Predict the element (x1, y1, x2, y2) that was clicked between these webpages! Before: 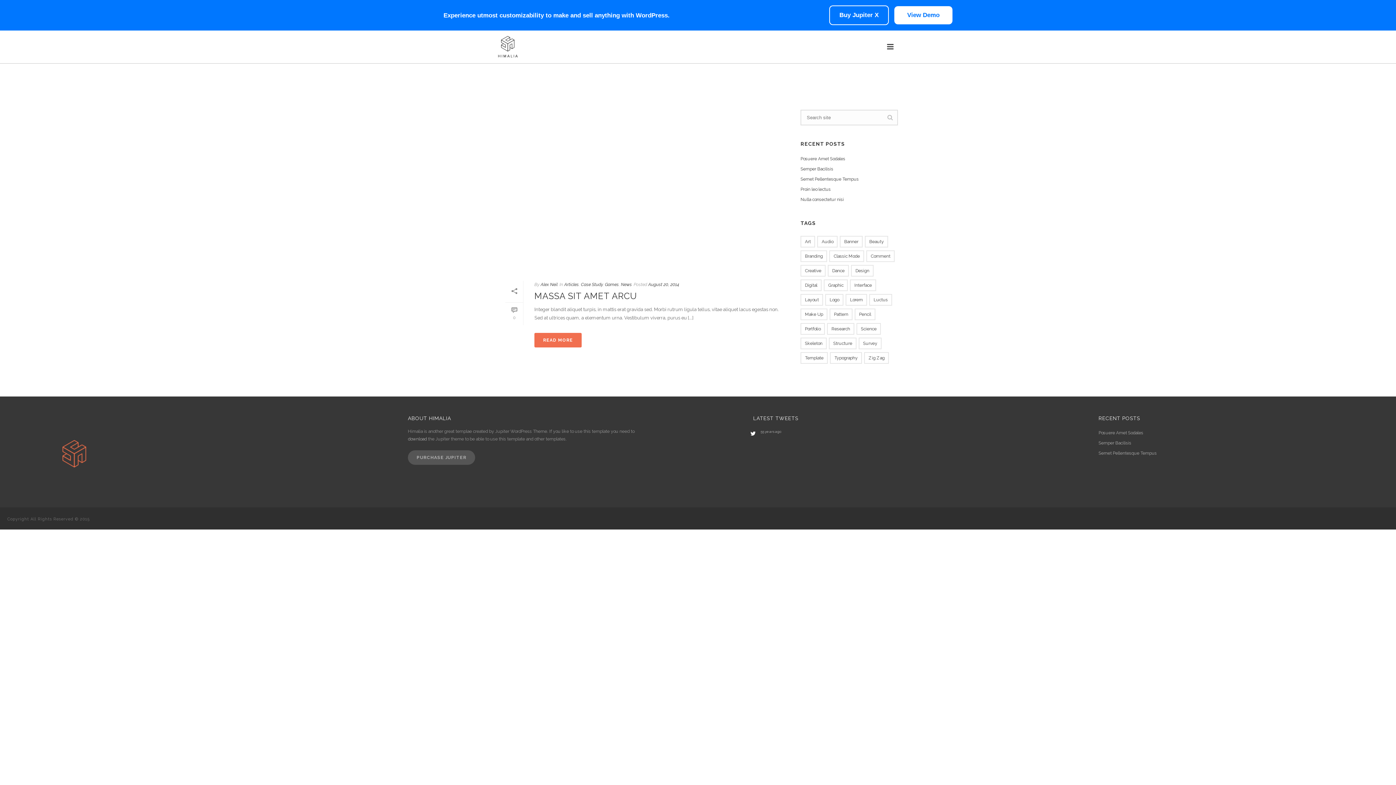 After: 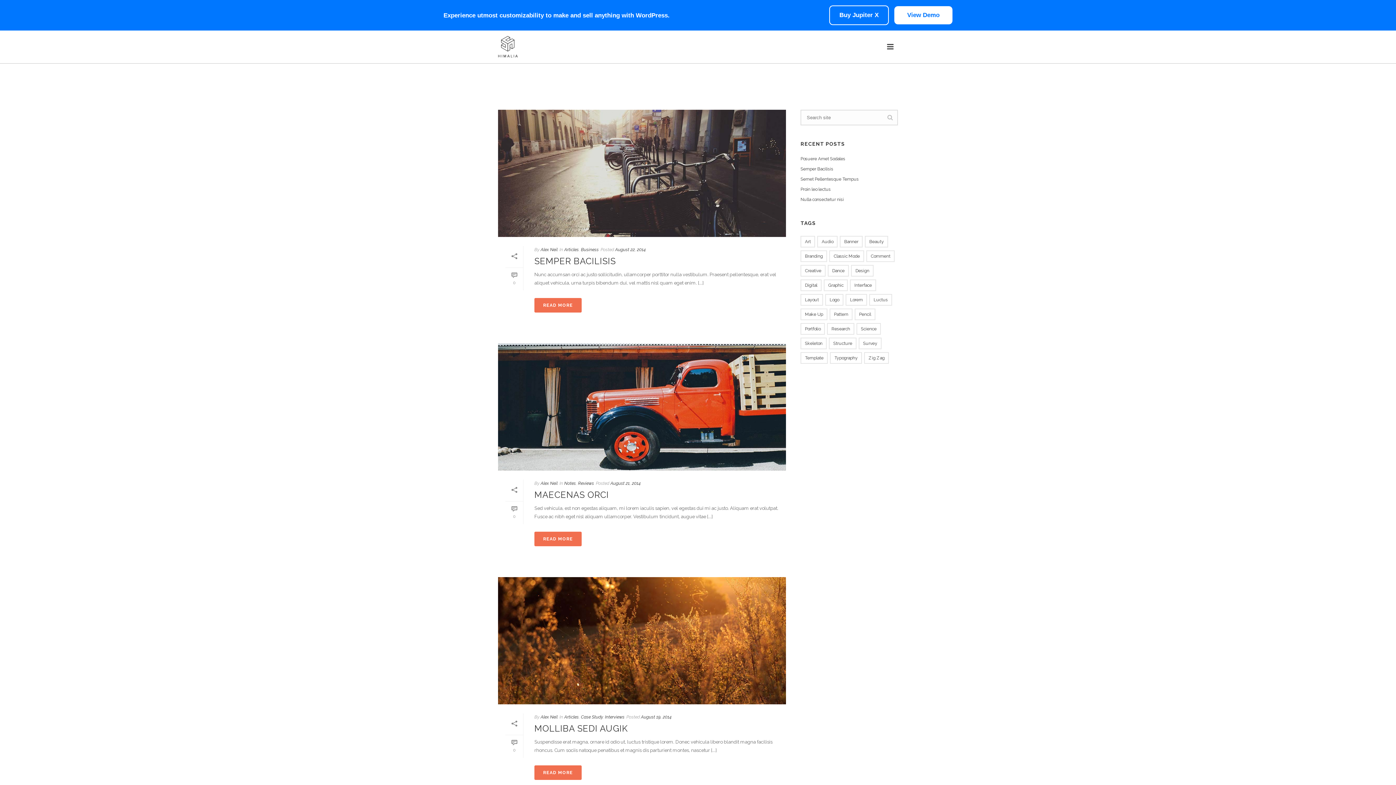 Action: label: Creative (3 items) bbox: (800, 265, 825, 276)